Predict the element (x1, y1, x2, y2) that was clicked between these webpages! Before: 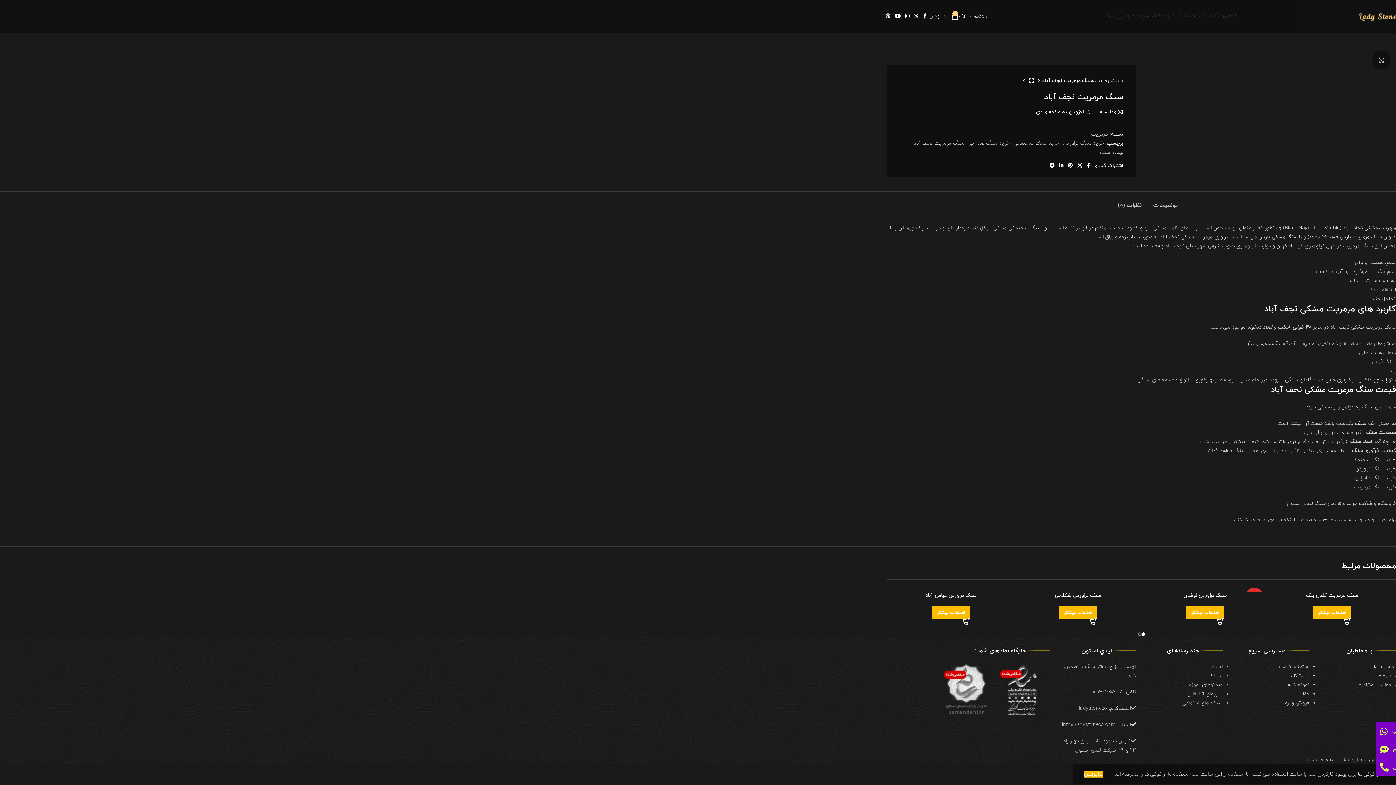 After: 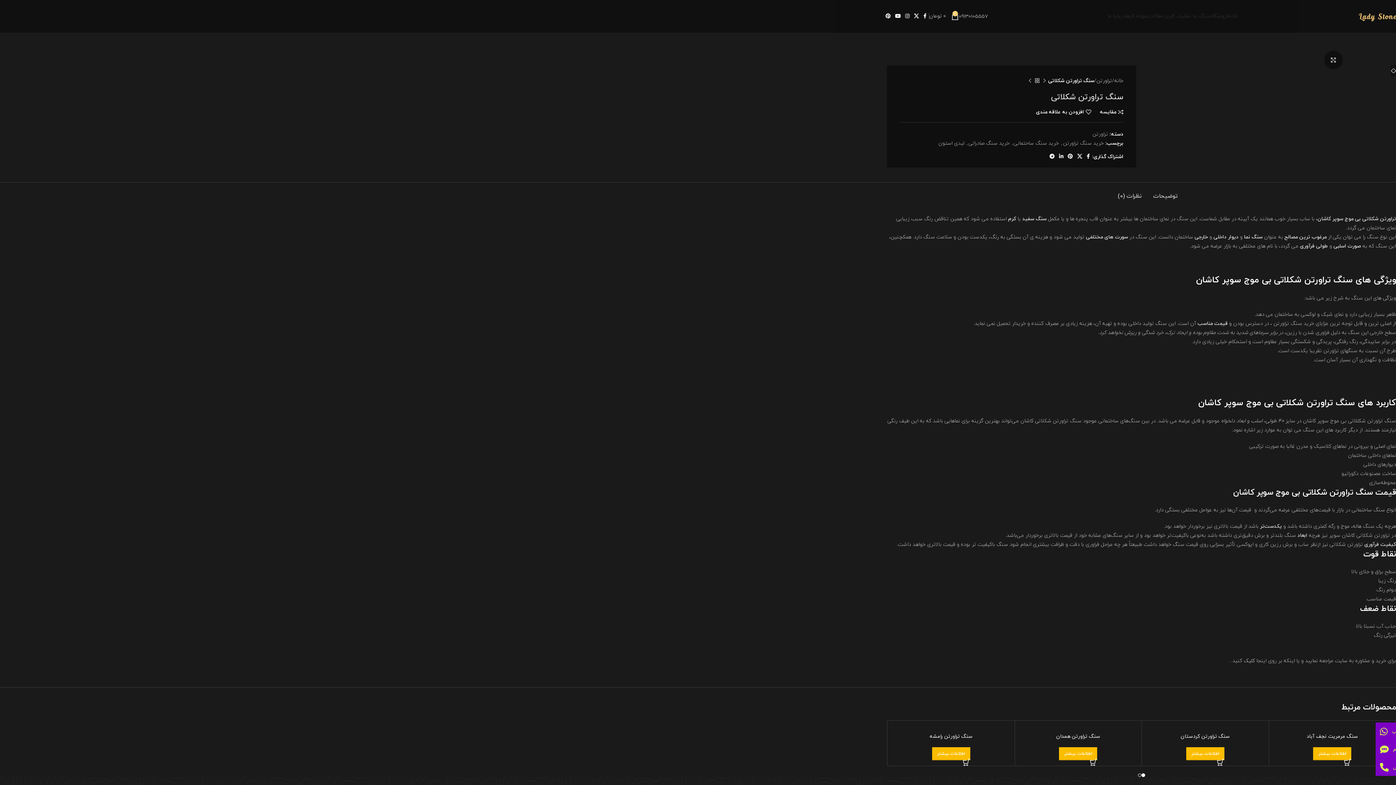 Action: label: بیشتر بخوانید درباره “سنگ تراورتن شکلاتی” bbox: (1059, 606, 1097, 619)